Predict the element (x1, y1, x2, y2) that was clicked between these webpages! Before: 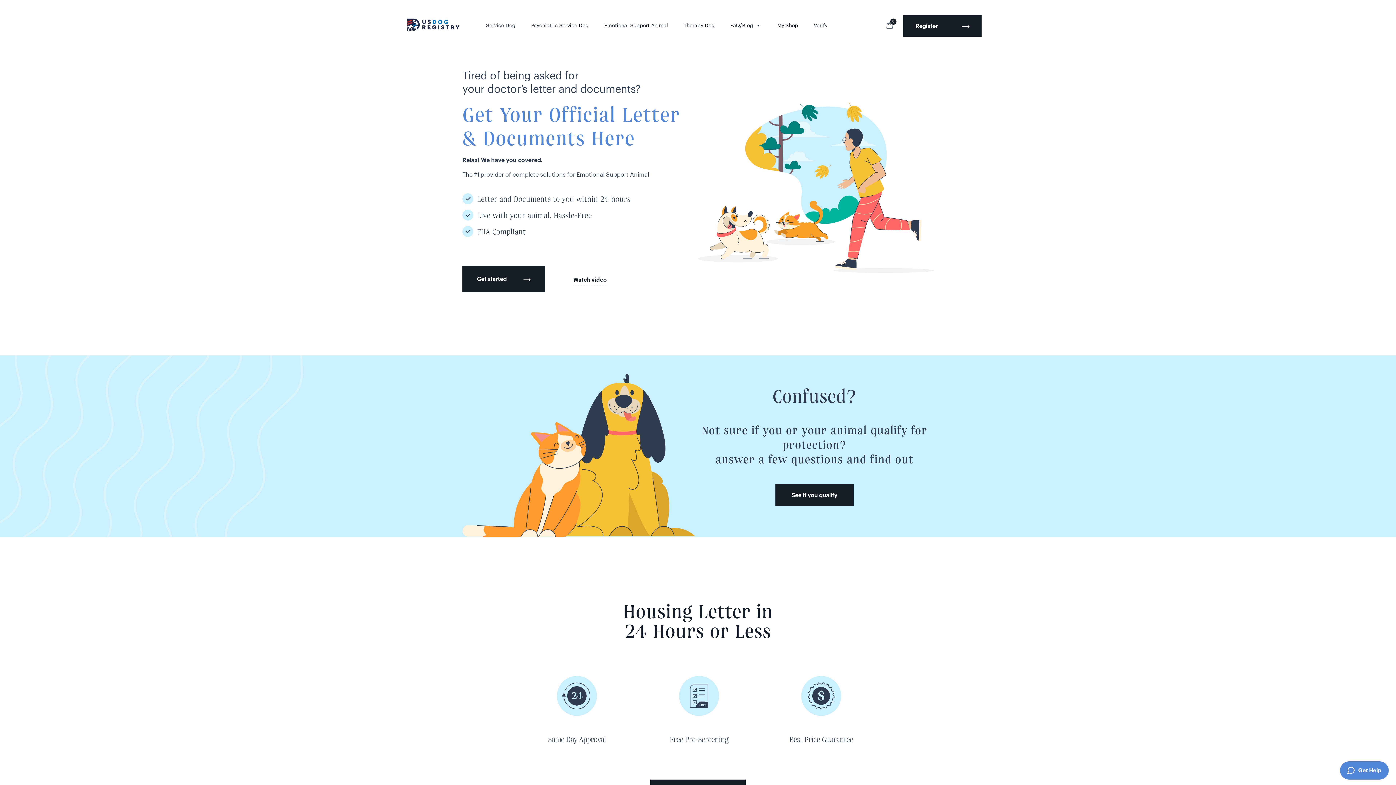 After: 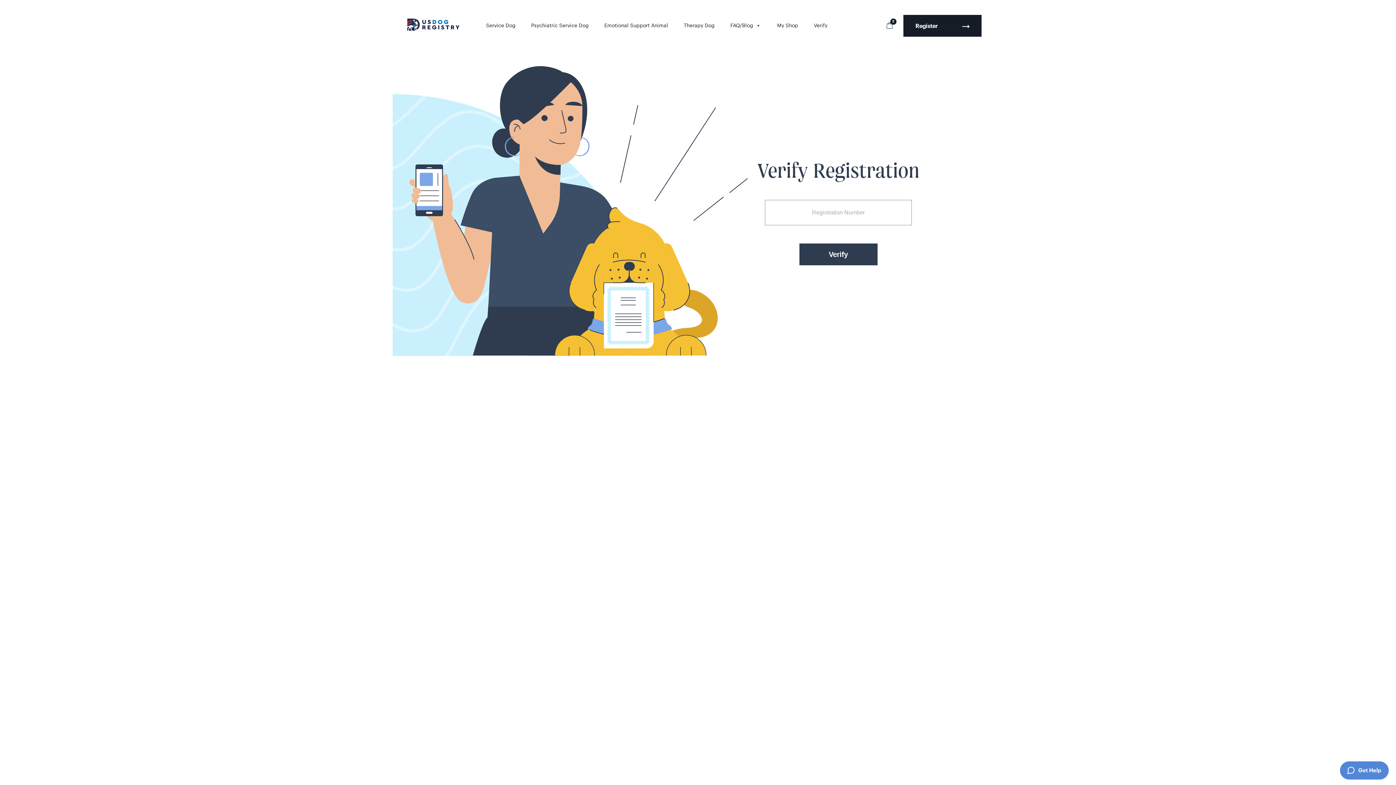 Action: bbox: (813, 23, 827, 28) label: Verify